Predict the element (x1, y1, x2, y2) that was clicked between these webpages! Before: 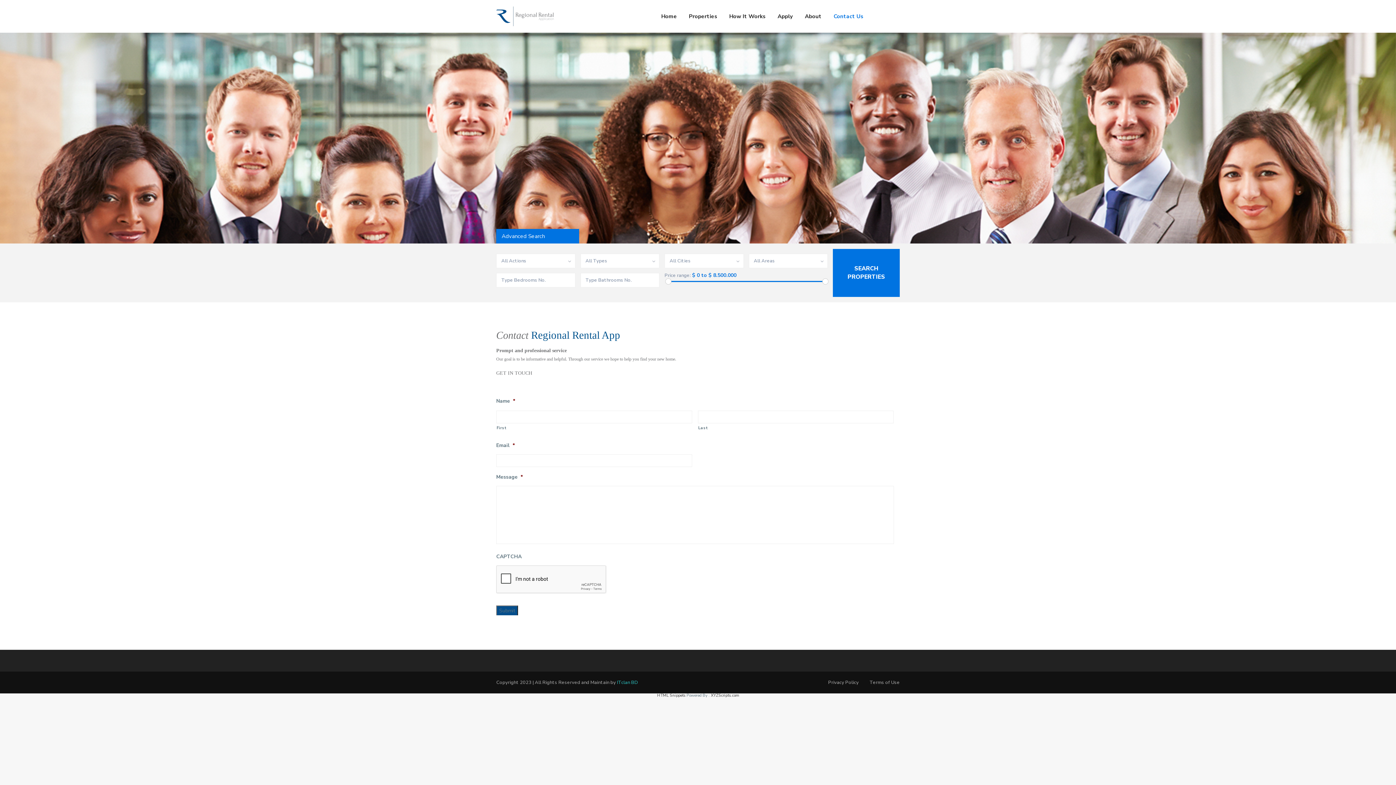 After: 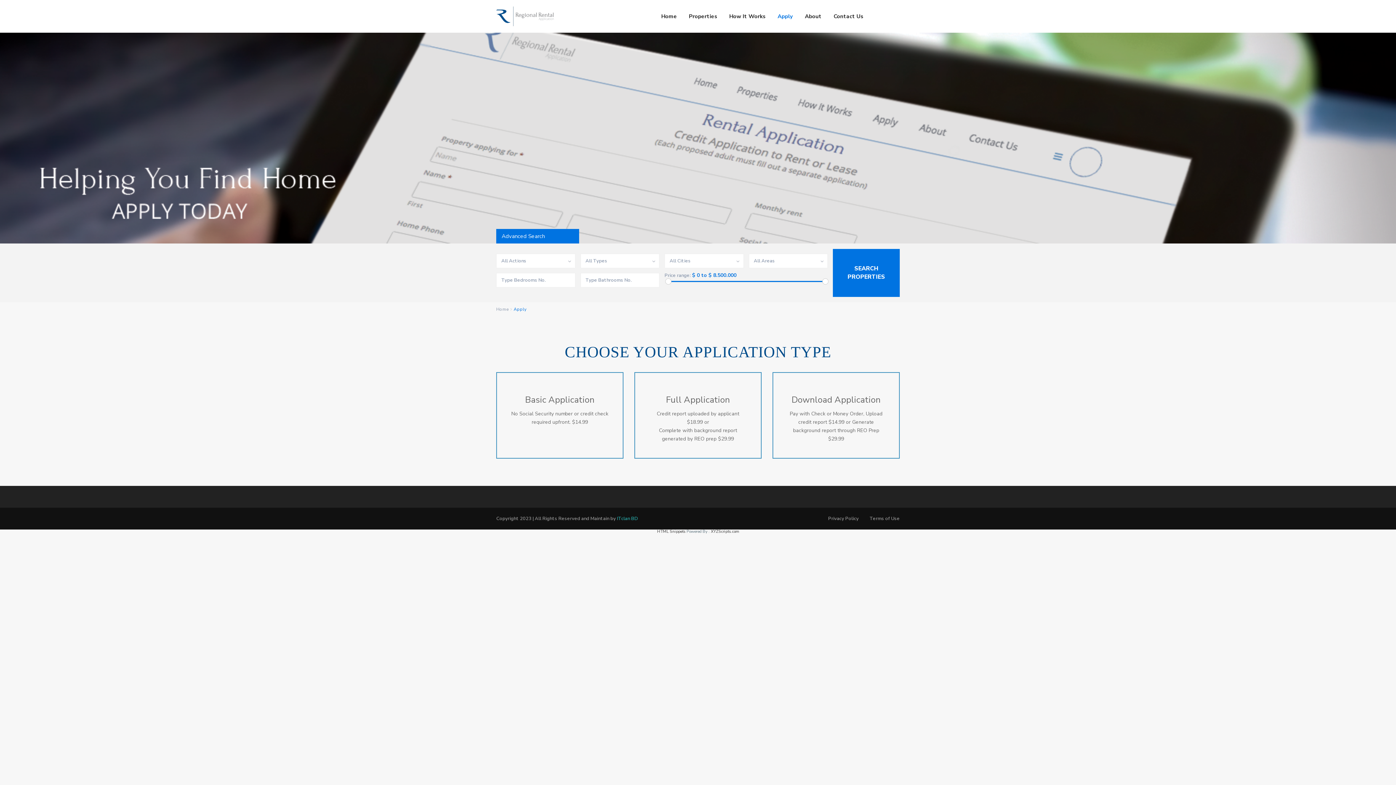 Action: label: Apply bbox: (772, 0, 798, 32)